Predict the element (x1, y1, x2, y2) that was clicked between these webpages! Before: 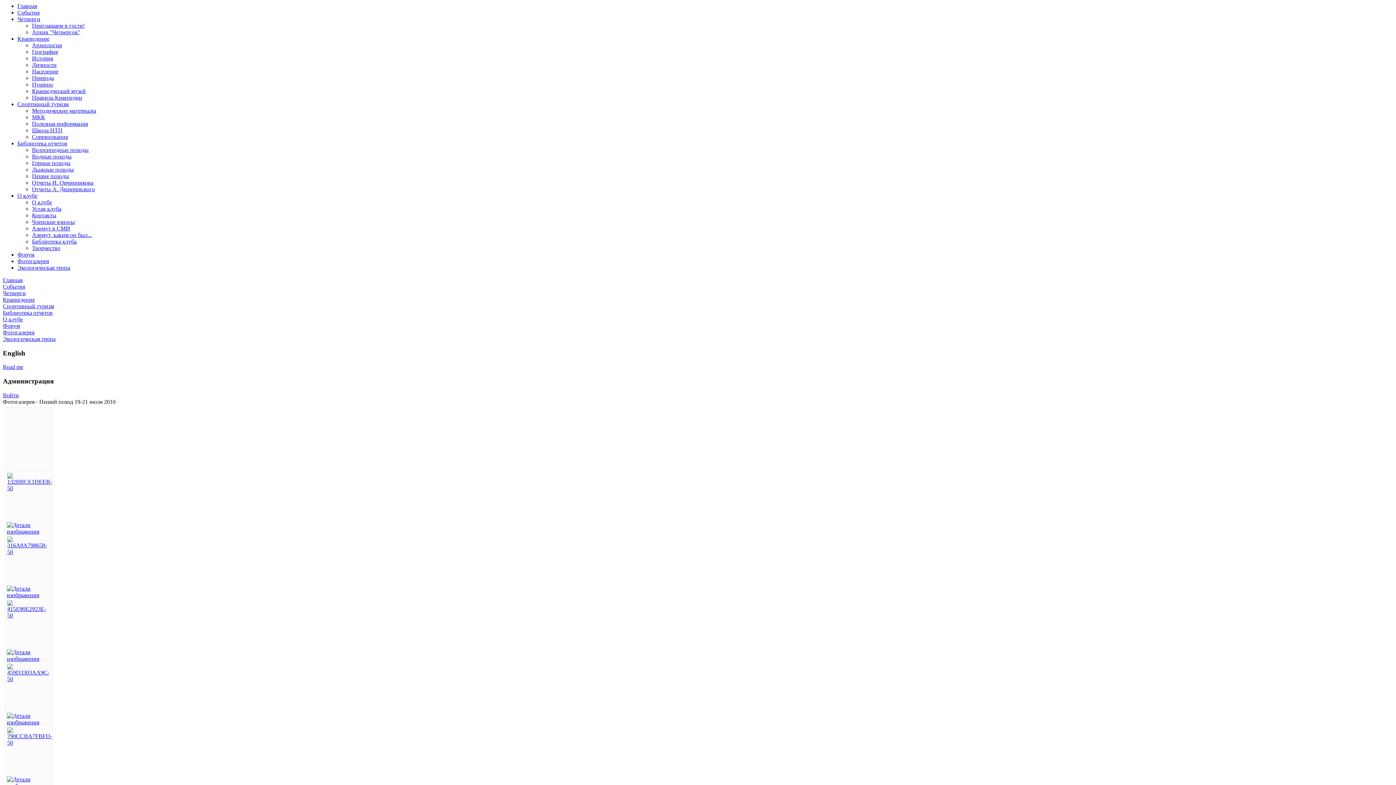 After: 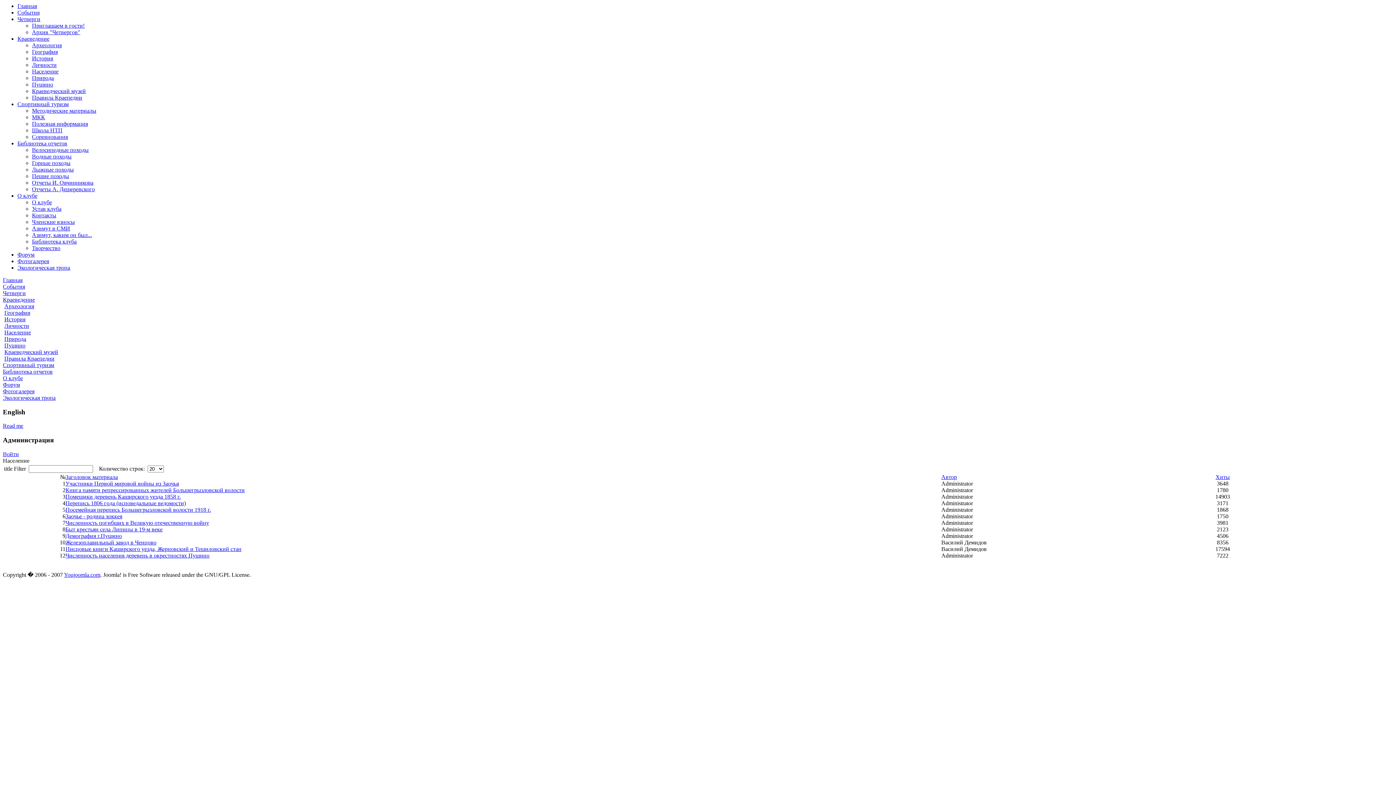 Action: bbox: (32, 68, 58, 74) label: Население